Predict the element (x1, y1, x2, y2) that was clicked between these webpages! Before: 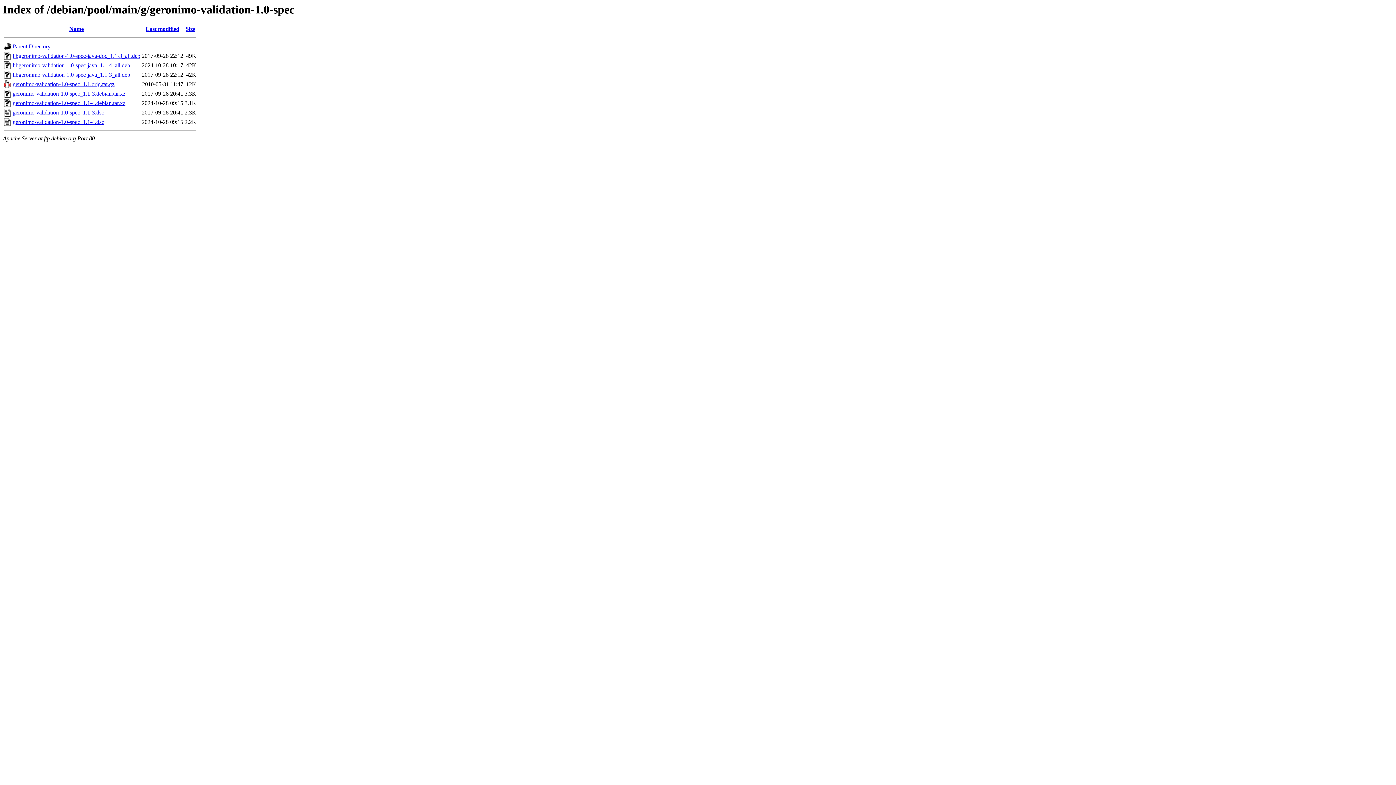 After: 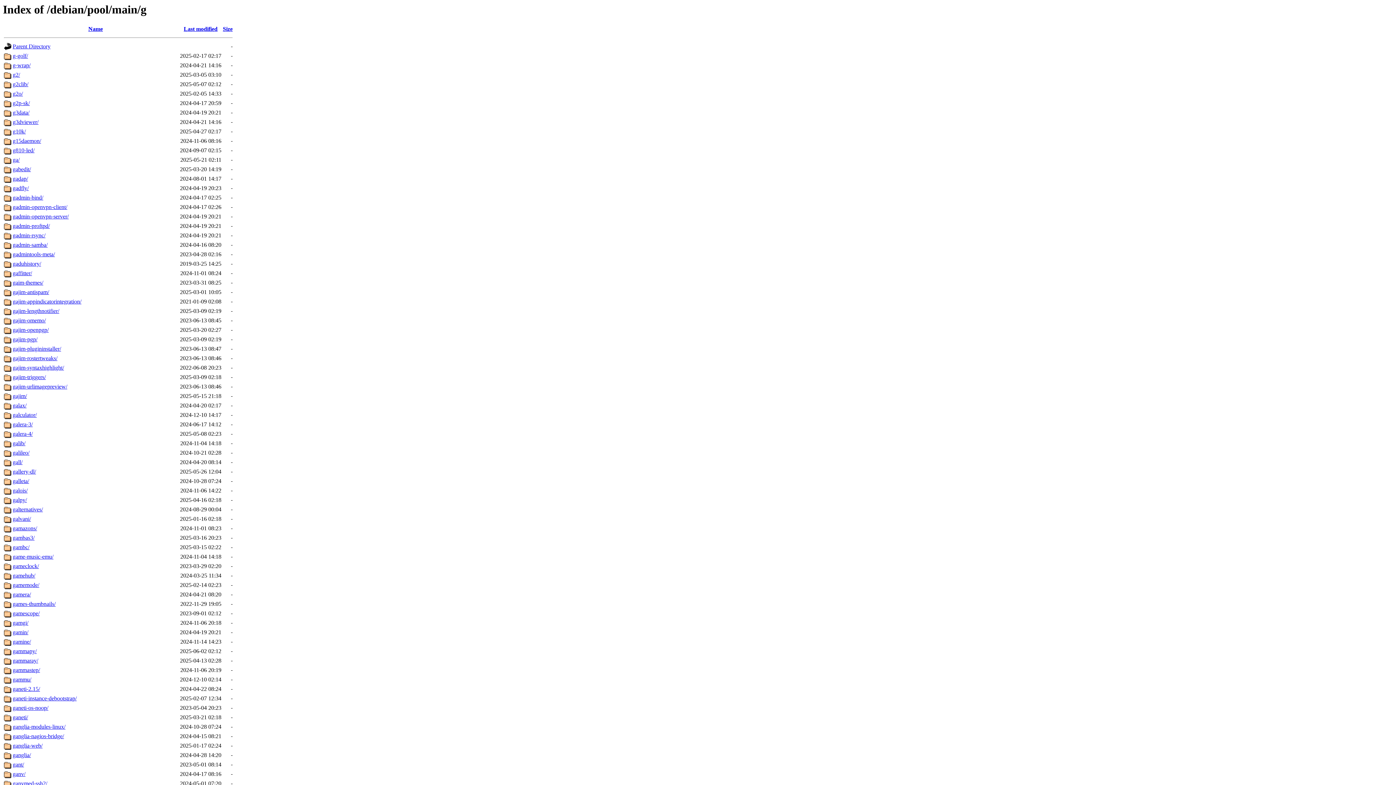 Action: label: Parent Directory bbox: (12, 43, 50, 49)